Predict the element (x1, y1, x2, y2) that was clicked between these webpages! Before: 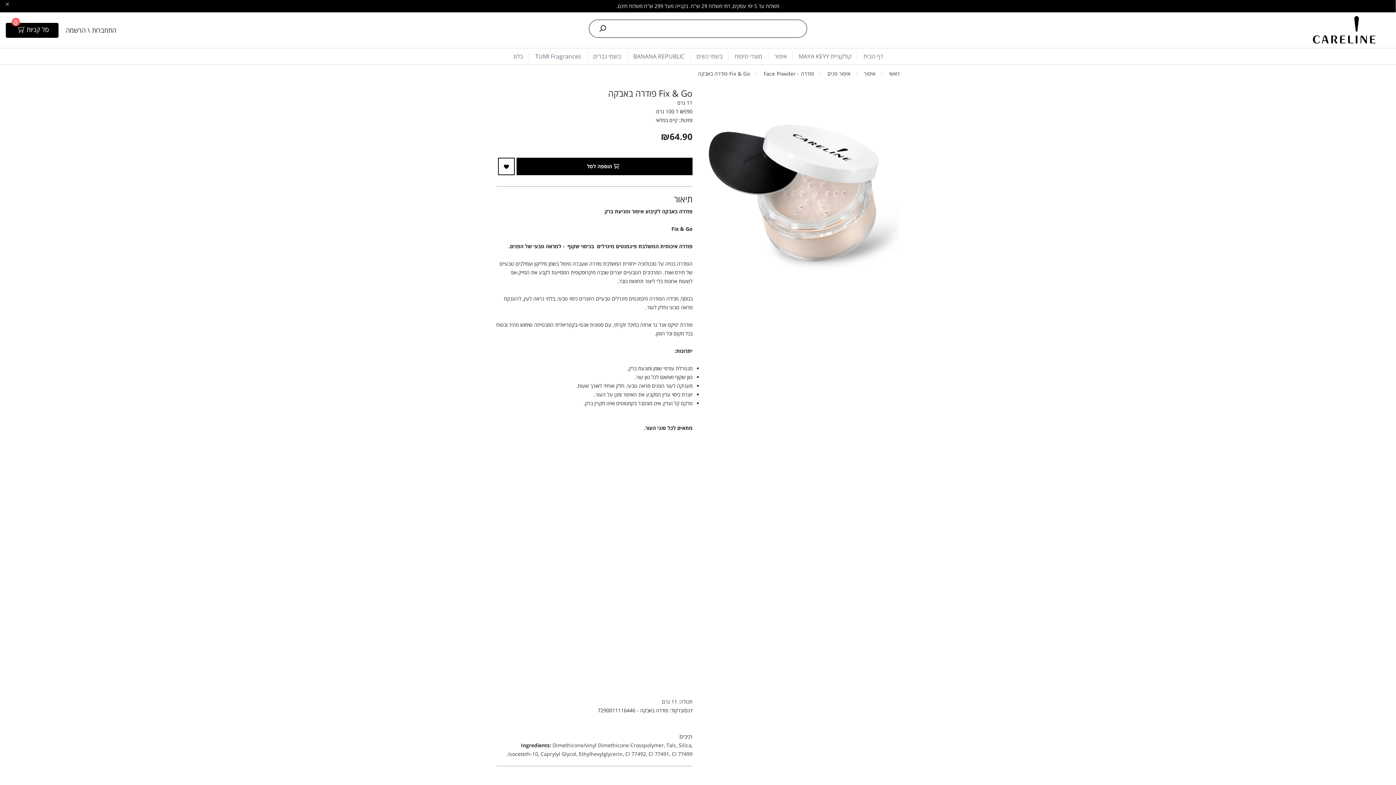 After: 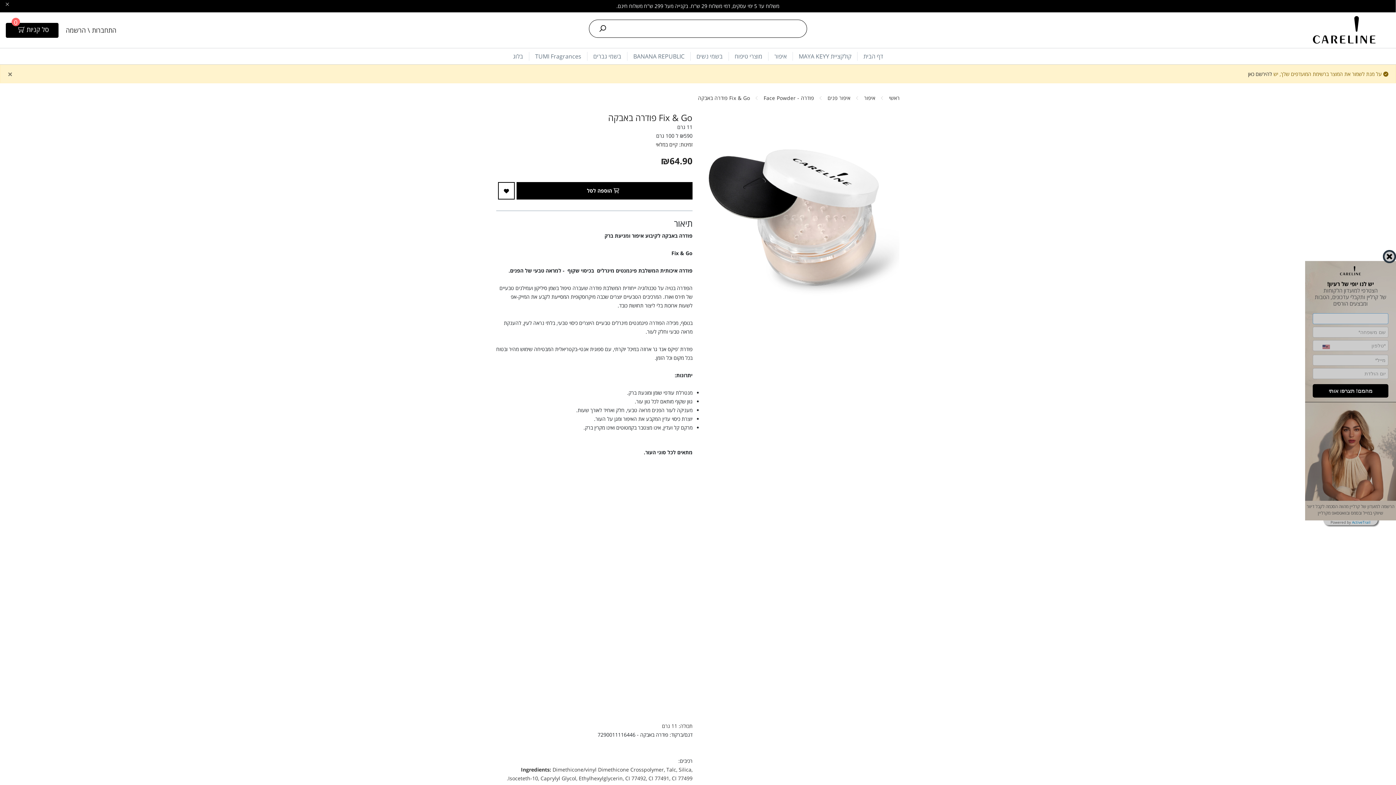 Action: bbox: (498, 157, 514, 175)